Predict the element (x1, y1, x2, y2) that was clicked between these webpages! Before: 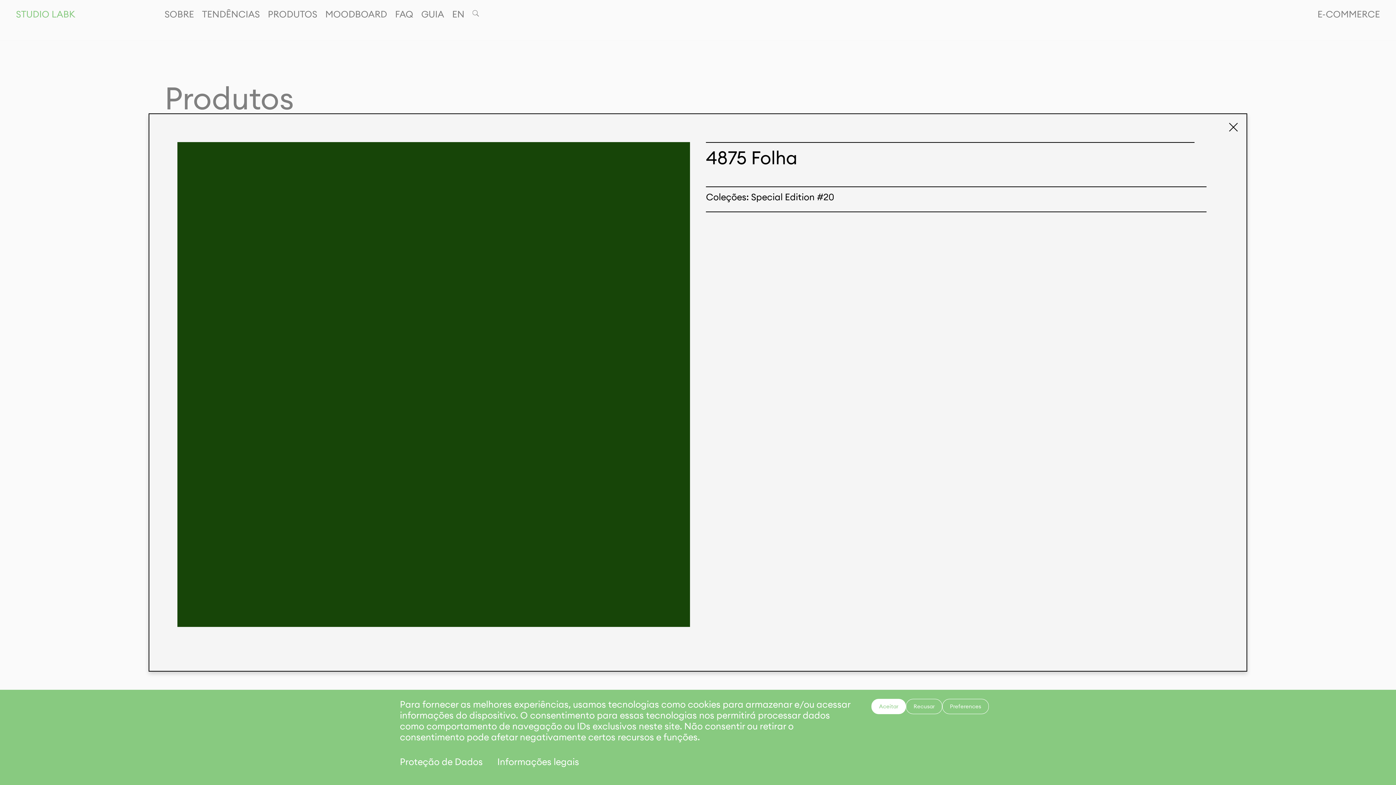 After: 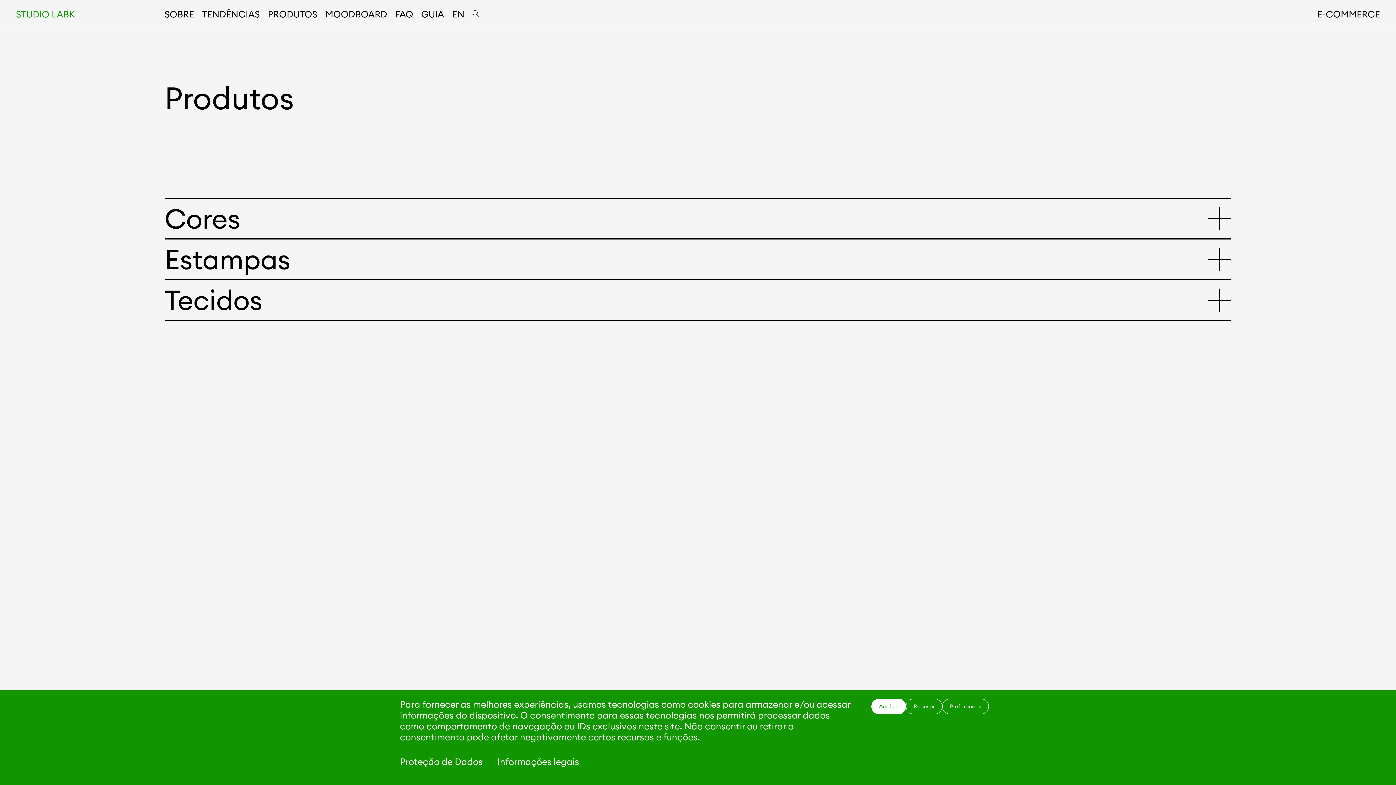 Action: bbox: (1229, 122, 1238, 131)